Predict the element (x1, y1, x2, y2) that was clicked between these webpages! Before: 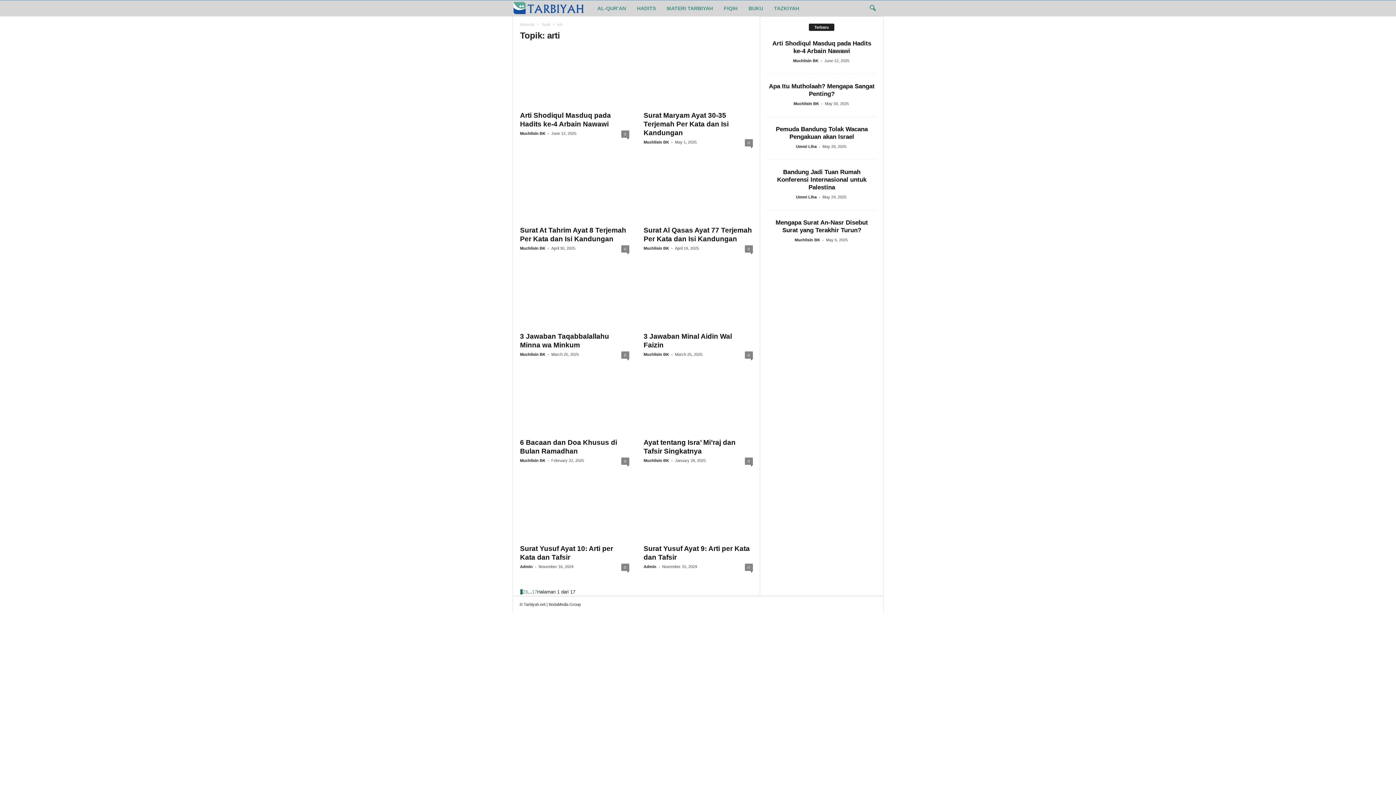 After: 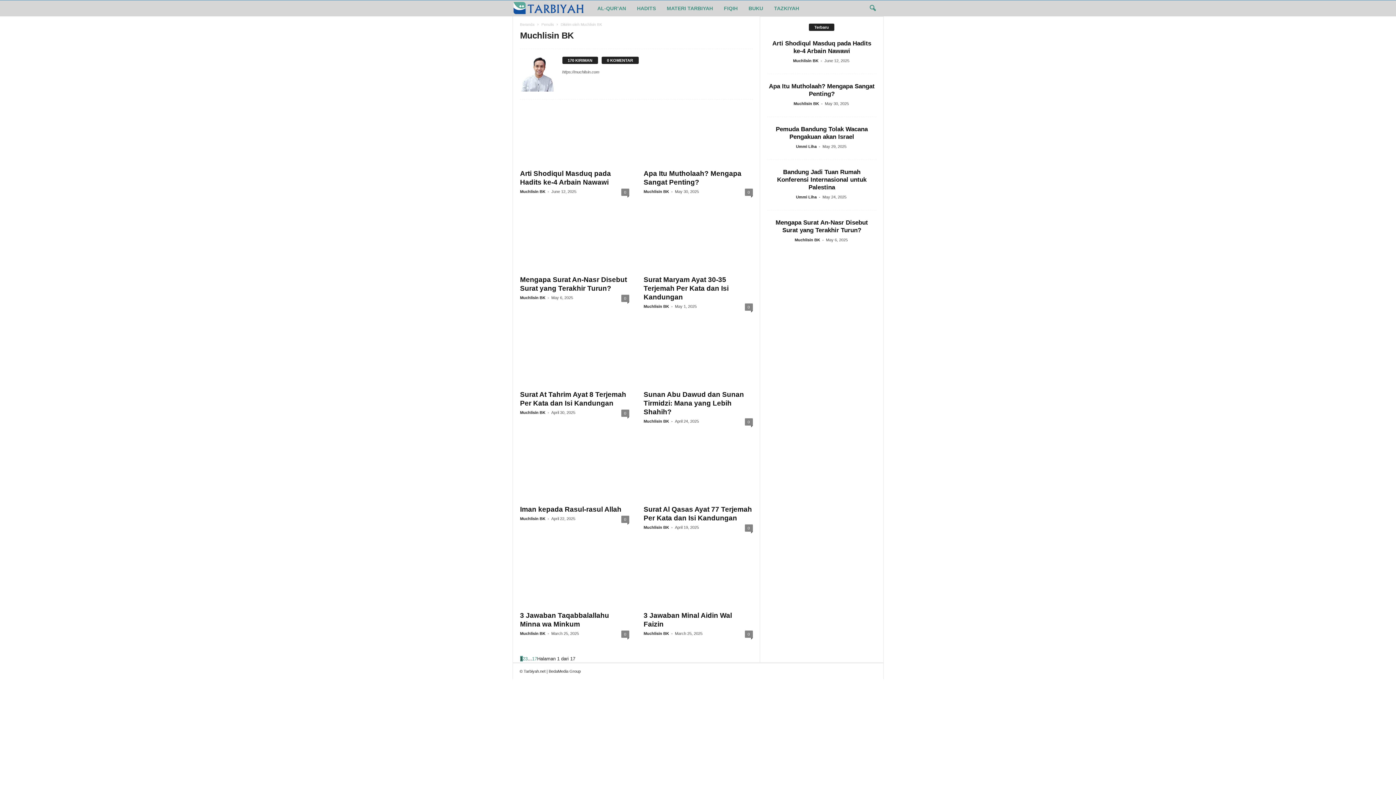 Action: bbox: (643, 458, 669, 462) label: Muchlisin BK